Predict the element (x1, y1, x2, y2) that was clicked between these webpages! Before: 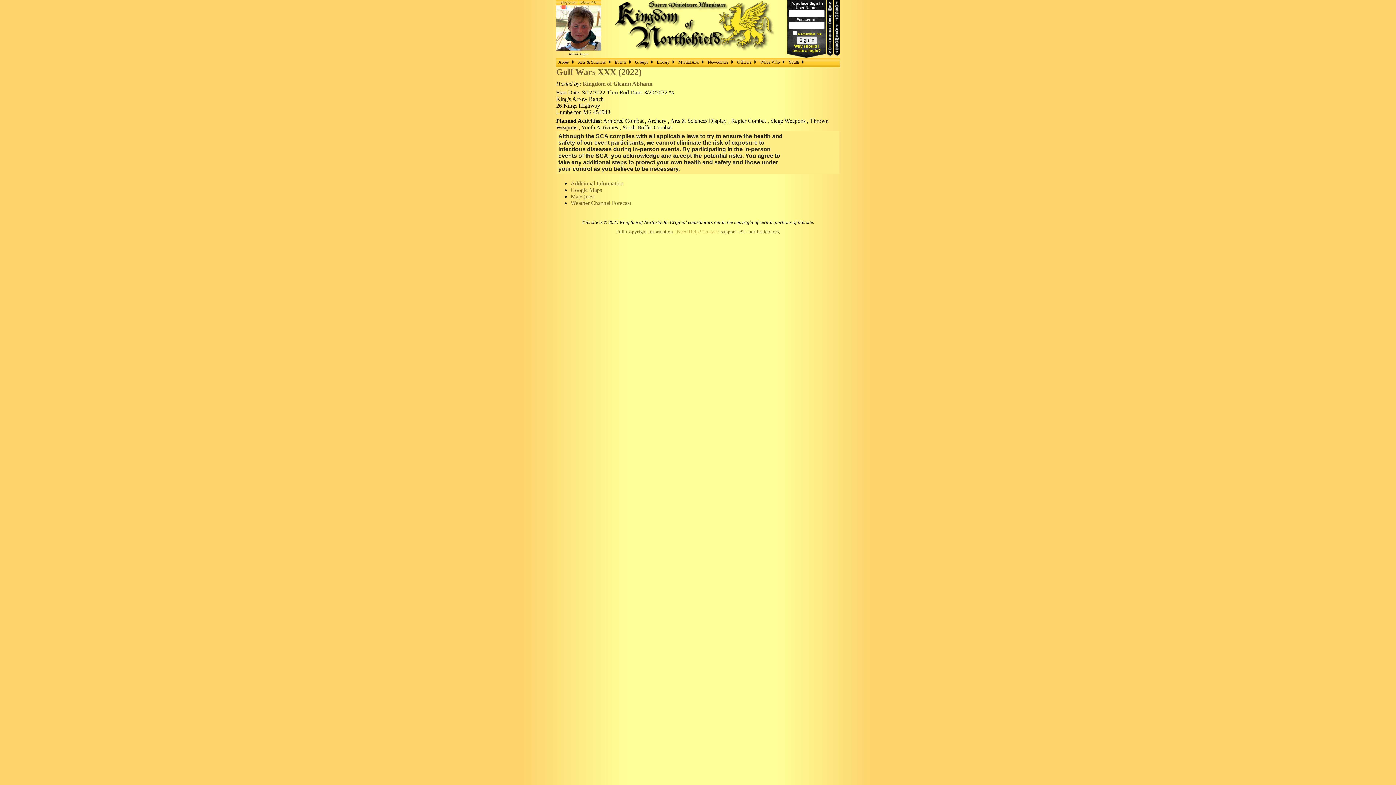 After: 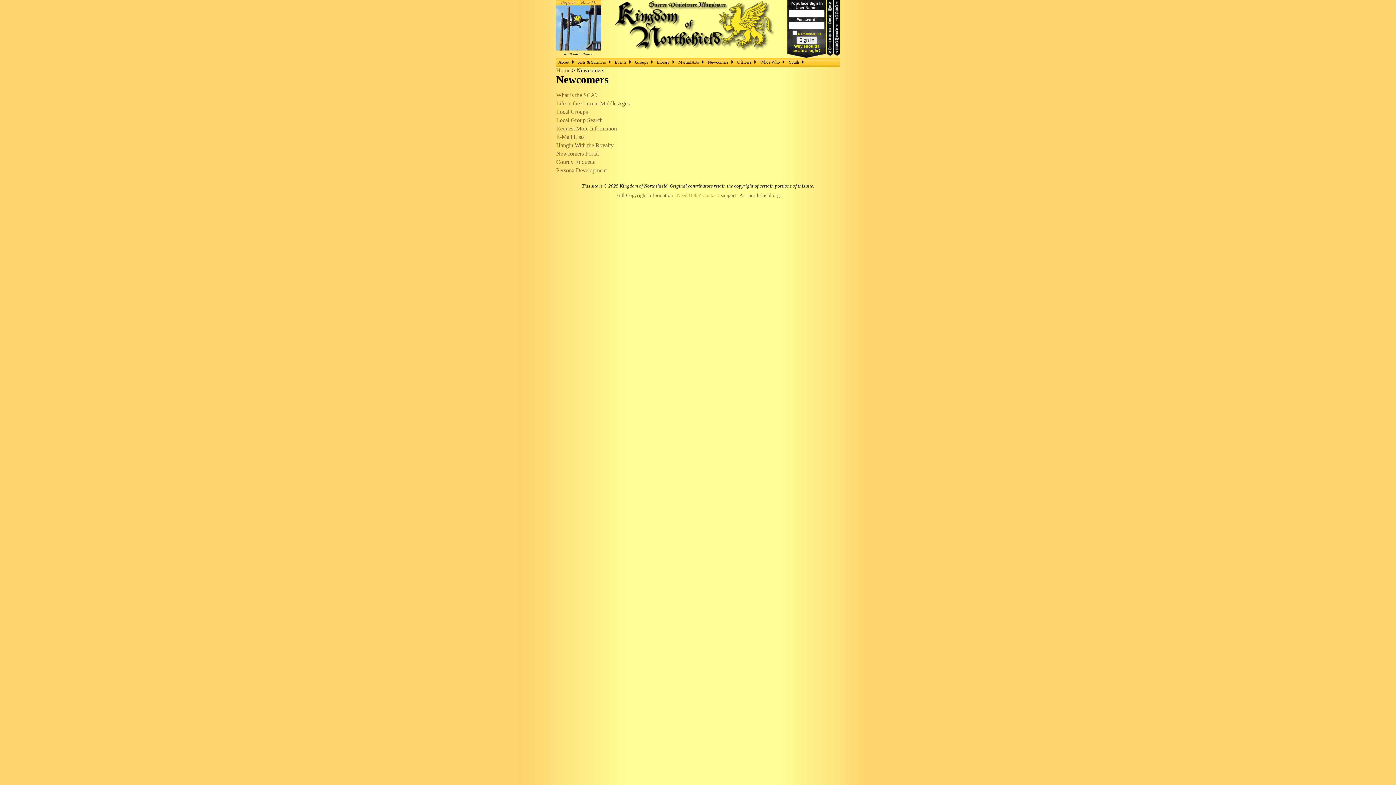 Action: label: Newcomers bbox: (705, 58, 735, 65)